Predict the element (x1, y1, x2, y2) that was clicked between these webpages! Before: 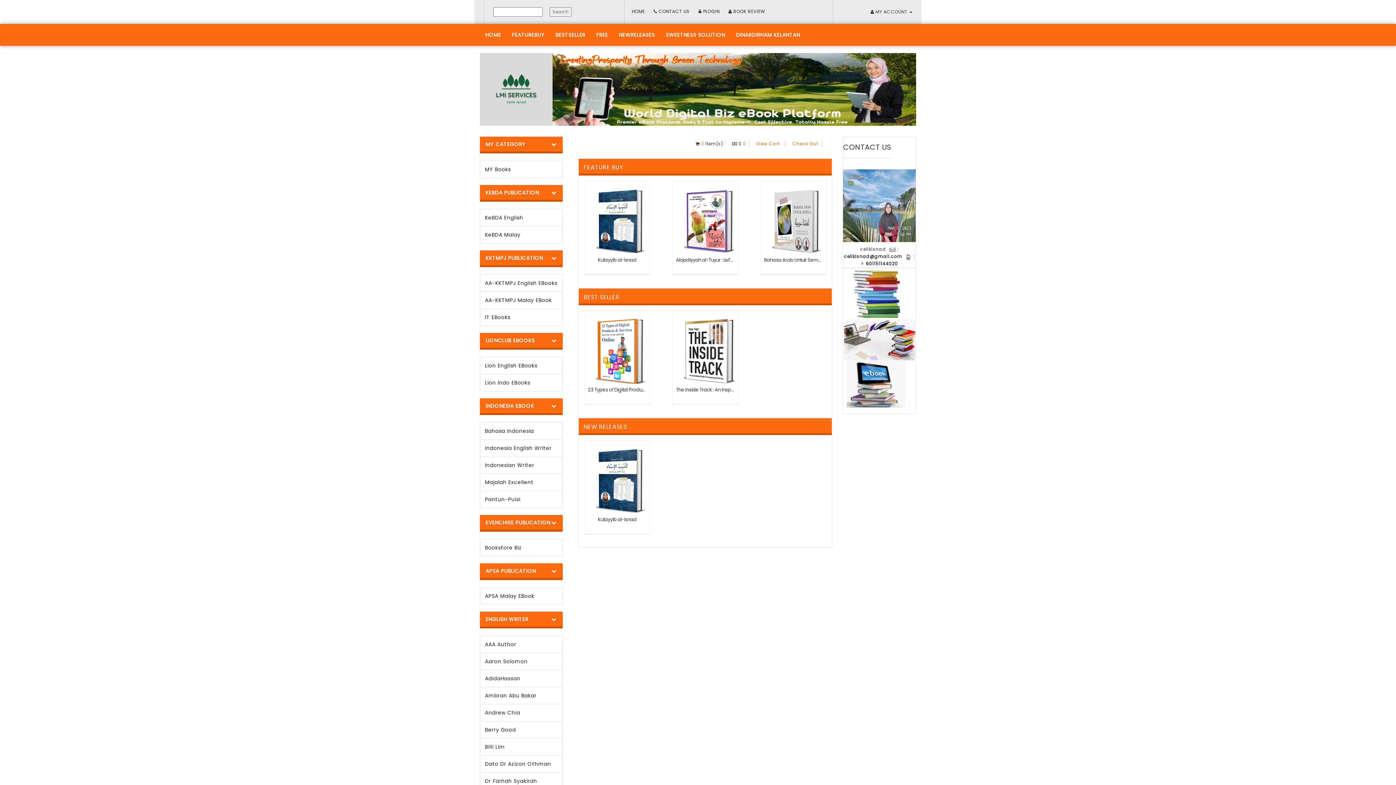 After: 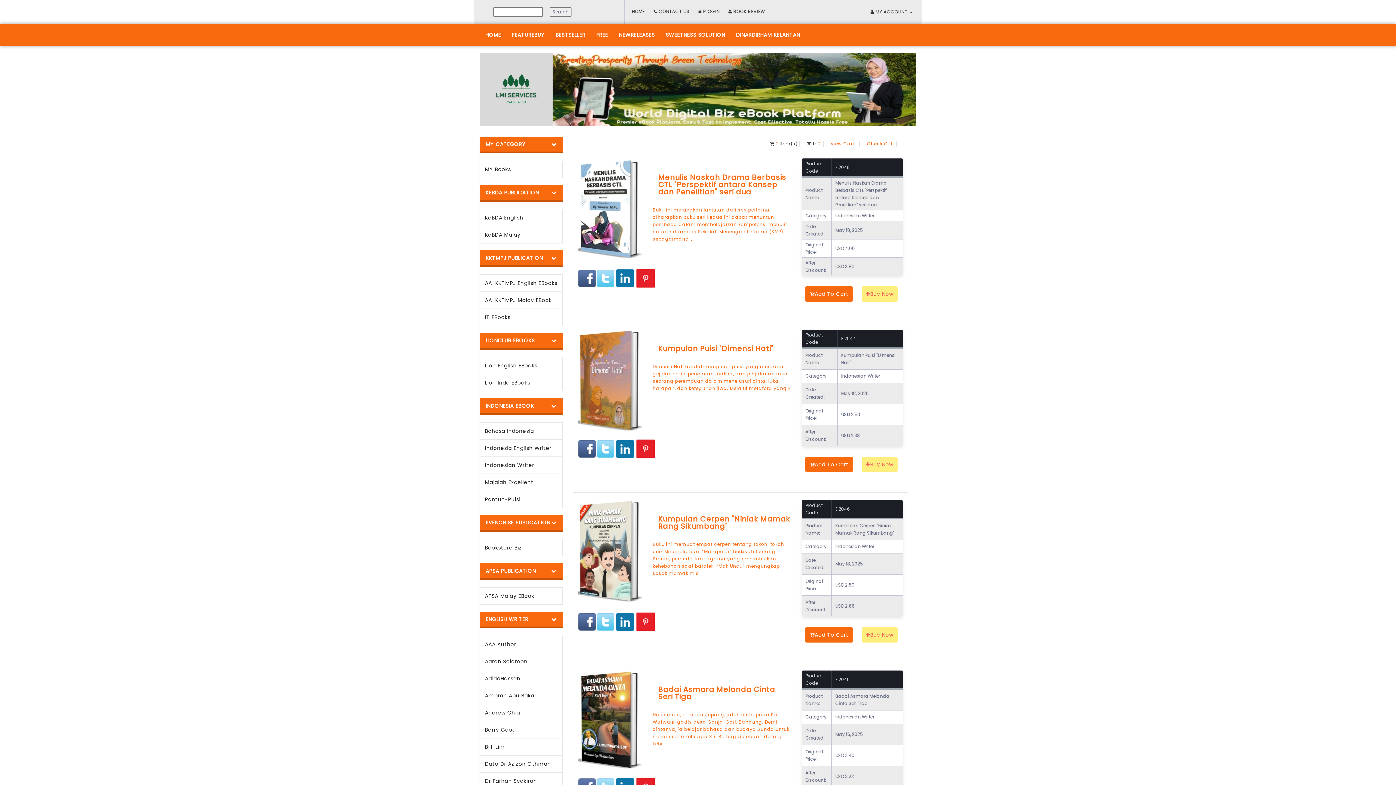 Action: bbox: (480, 456, 562, 474) label: Indonesian Writer